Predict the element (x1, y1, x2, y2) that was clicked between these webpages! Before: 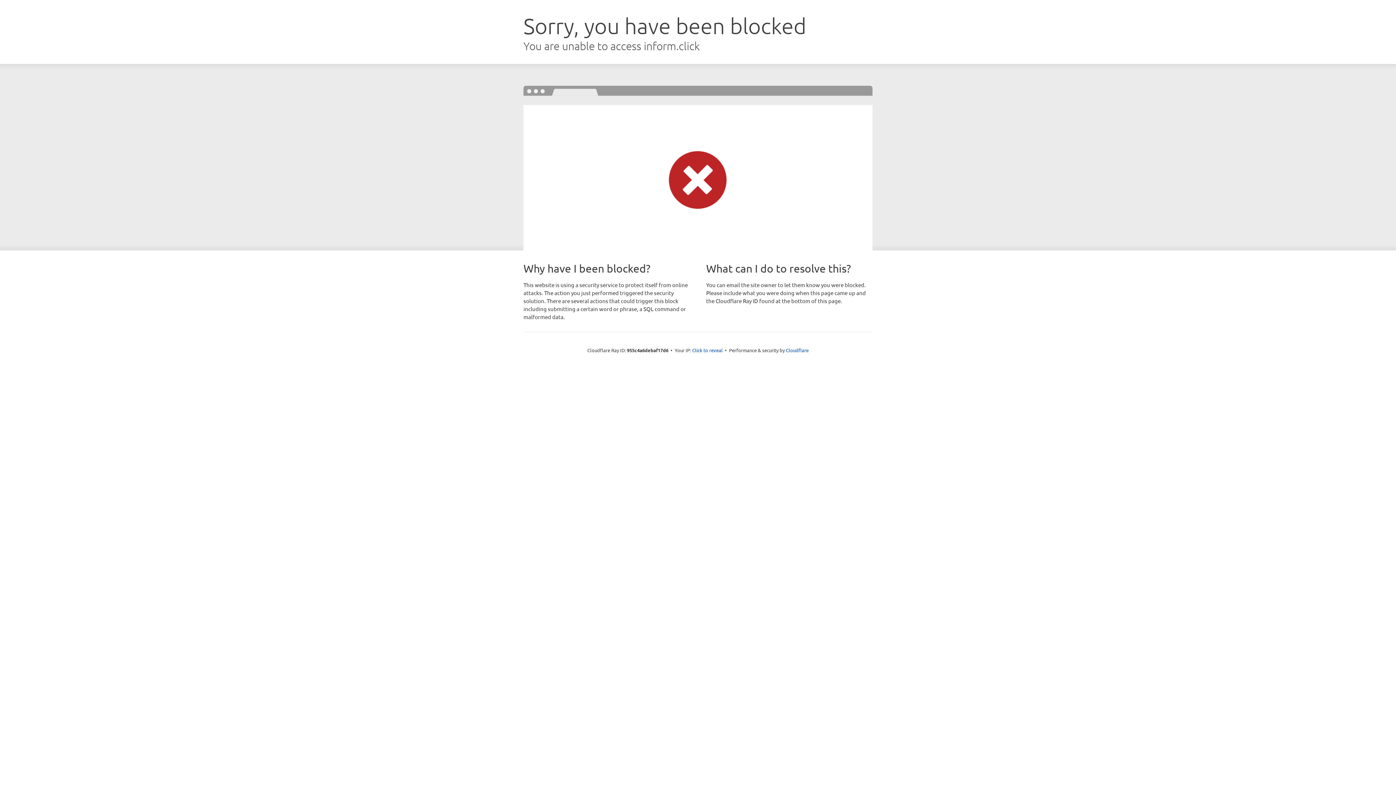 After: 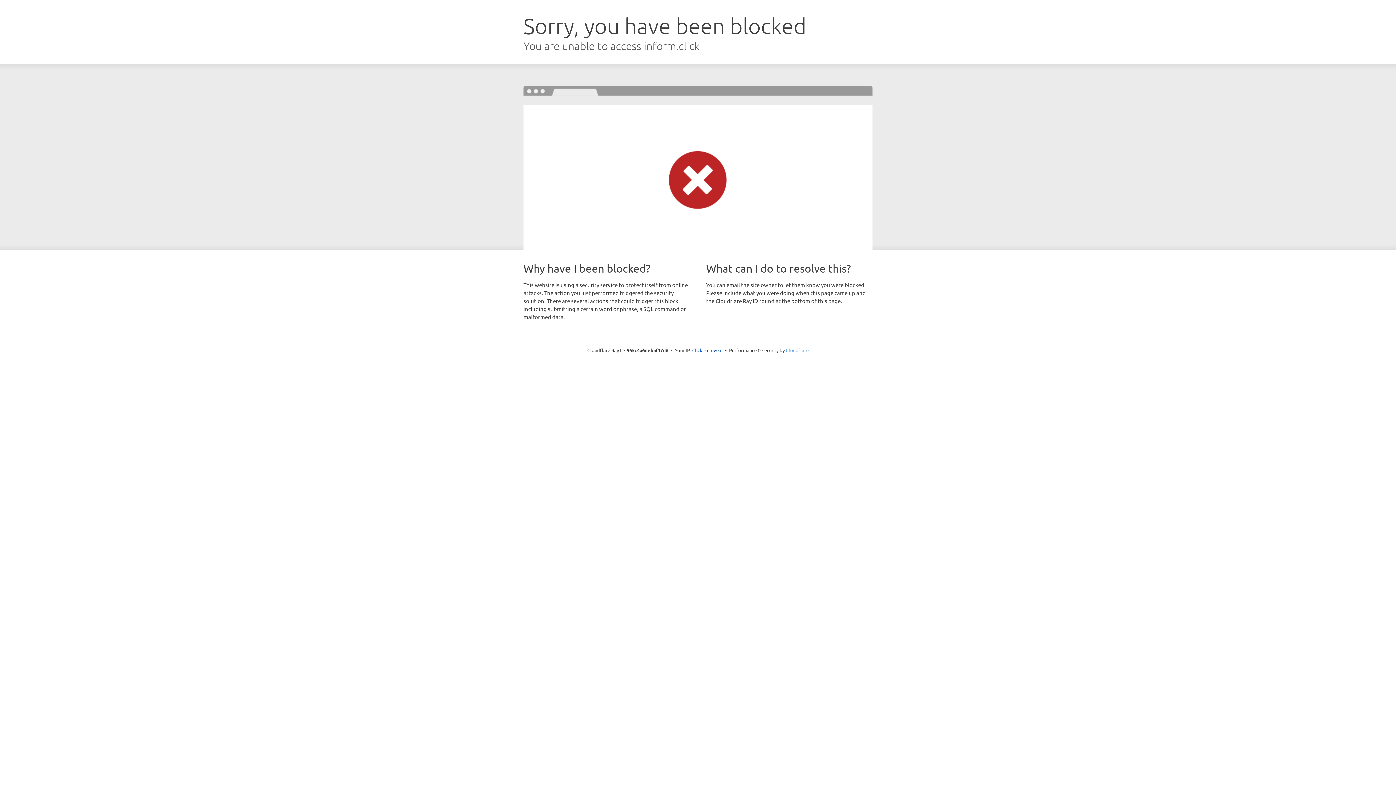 Action: label: Cloudflare bbox: (786, 347, 808, 353)